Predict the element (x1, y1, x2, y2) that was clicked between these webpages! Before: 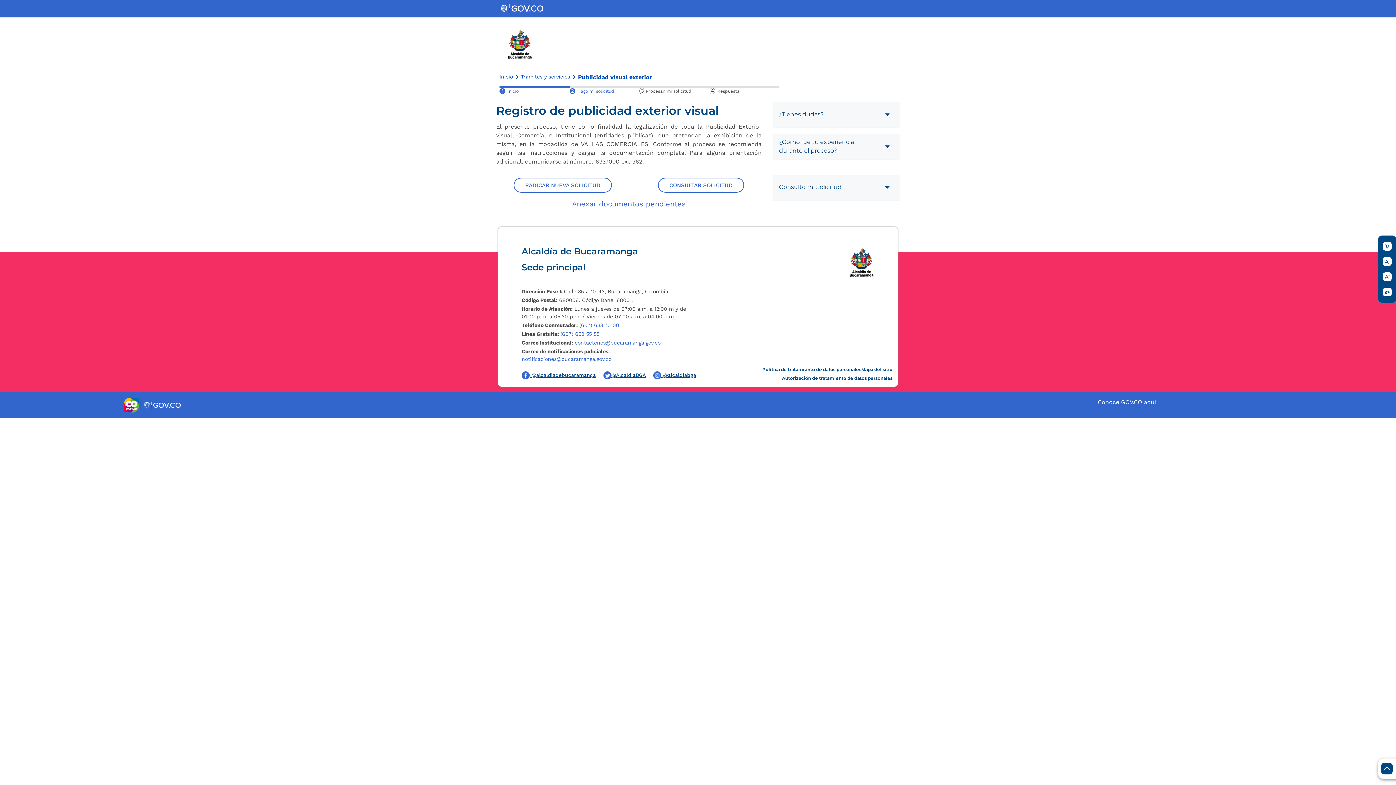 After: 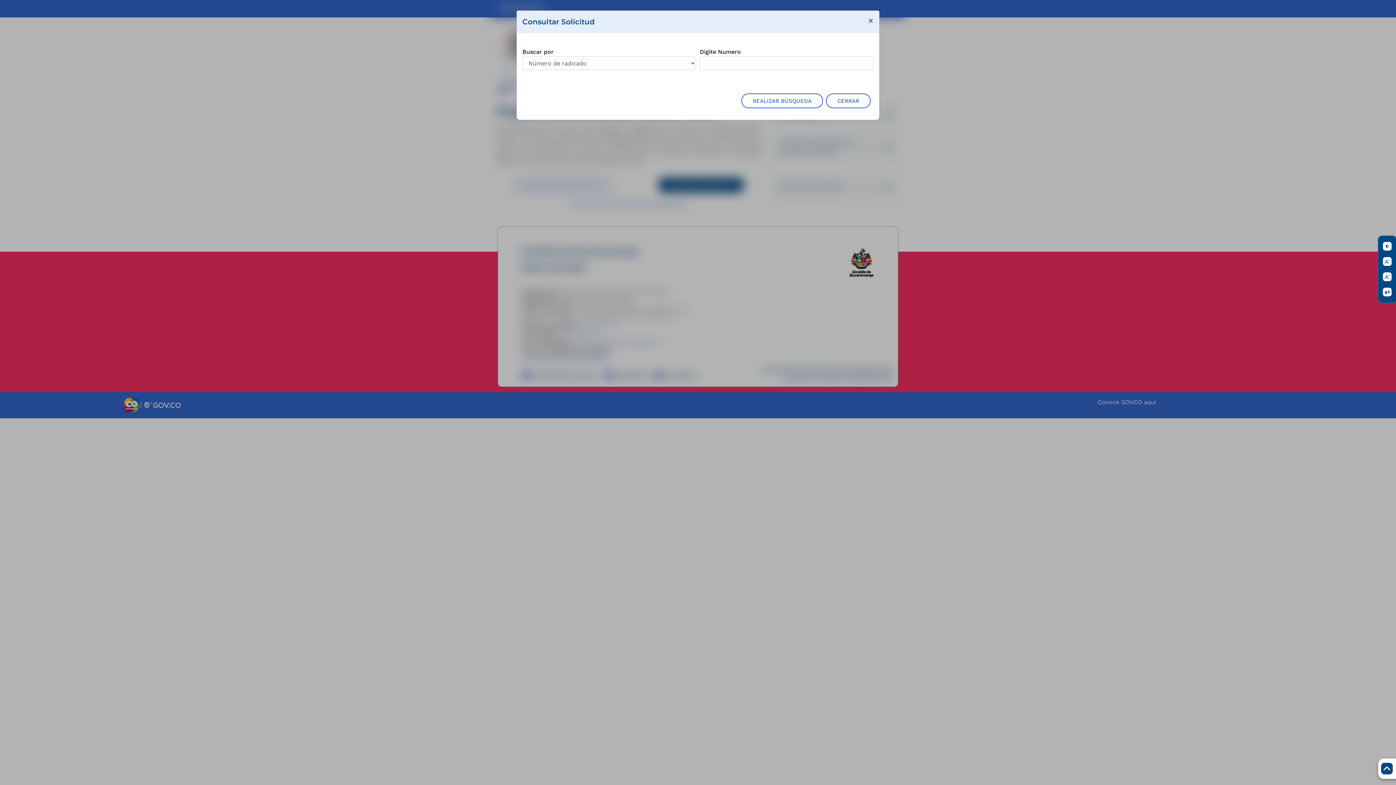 Action: bbox: (658, 177, 744, 192) label: CONSULTAR SOLICITUD